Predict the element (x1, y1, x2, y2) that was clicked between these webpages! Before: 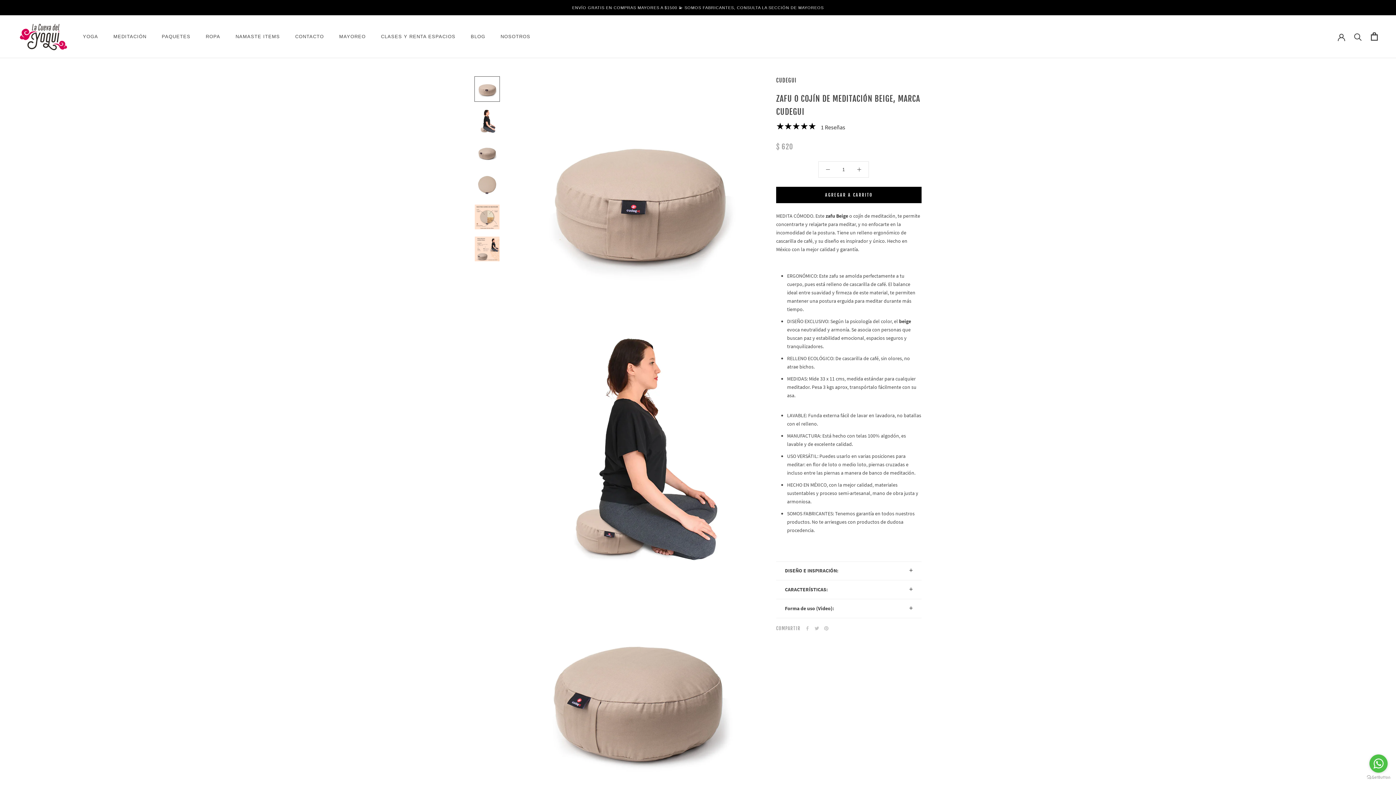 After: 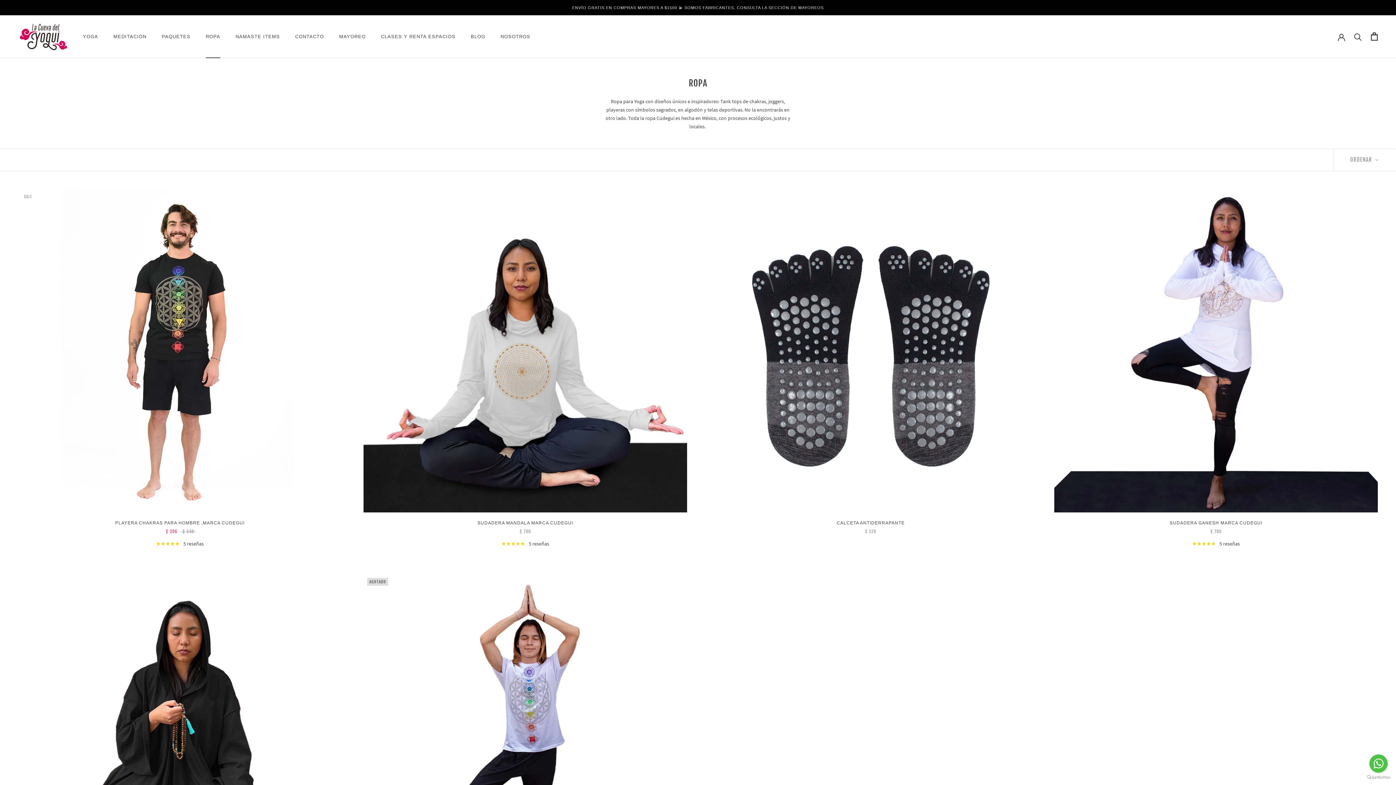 Action: label: ROPA
ROPA bbox: (205, 33, 220, 39)